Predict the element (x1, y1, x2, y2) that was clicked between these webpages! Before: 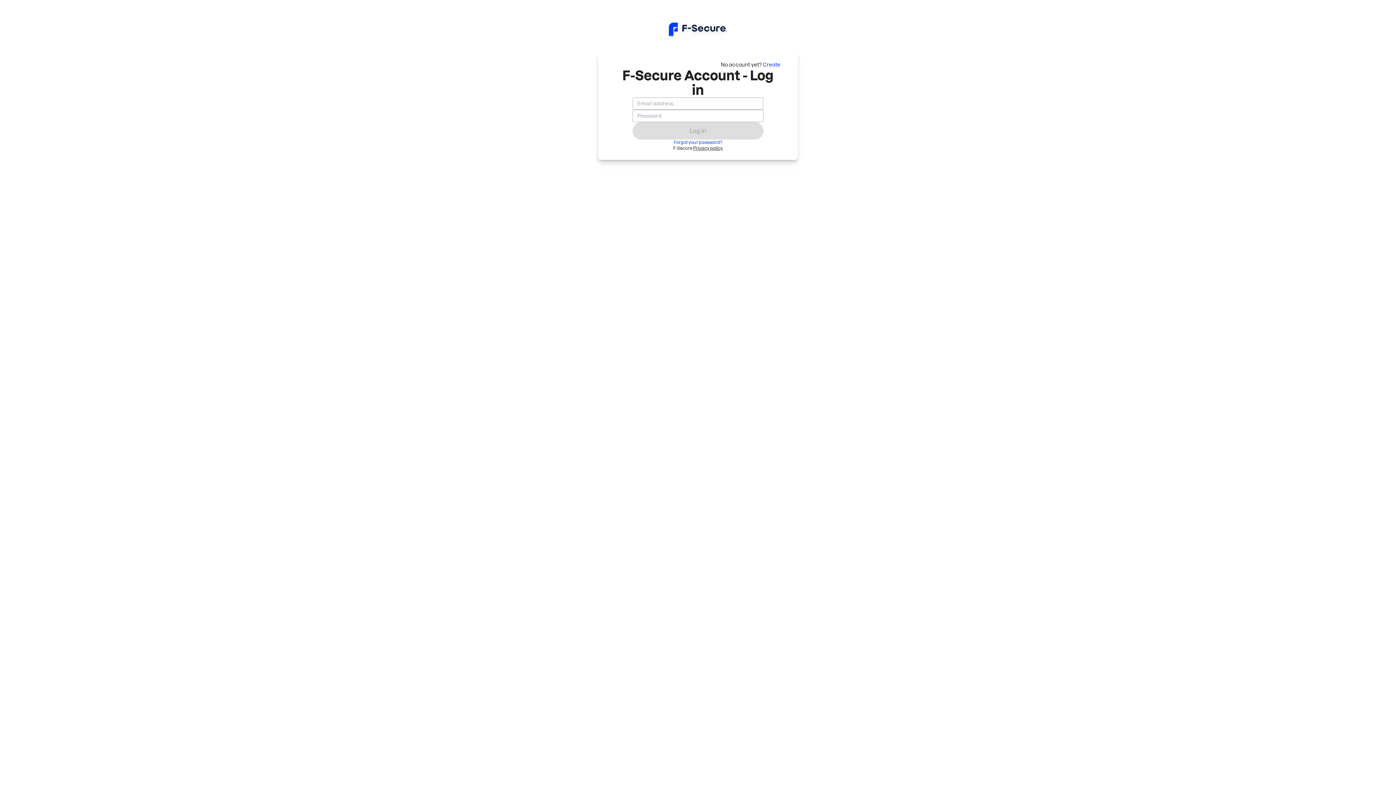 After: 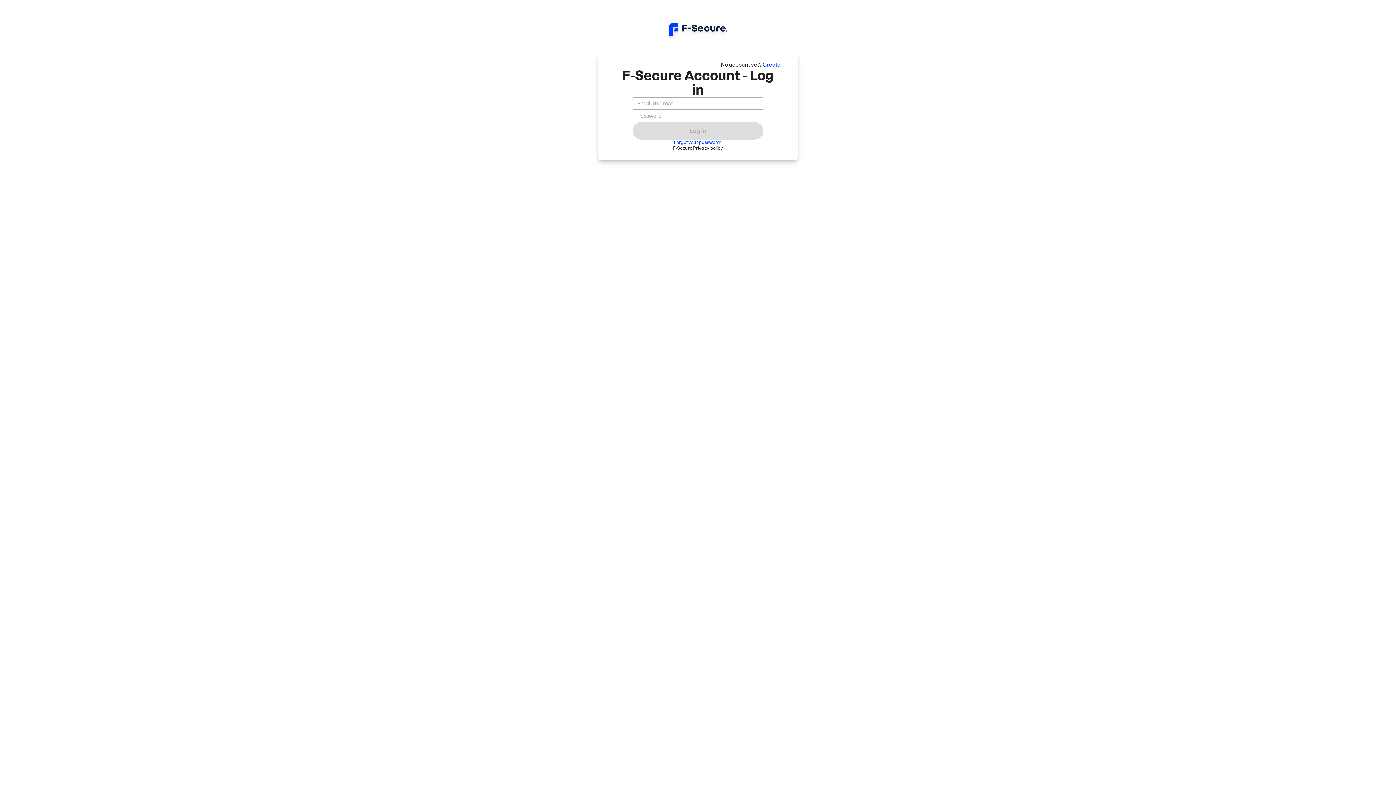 Action: bbox: (693, 145, 723, 150) label: Privacy policy